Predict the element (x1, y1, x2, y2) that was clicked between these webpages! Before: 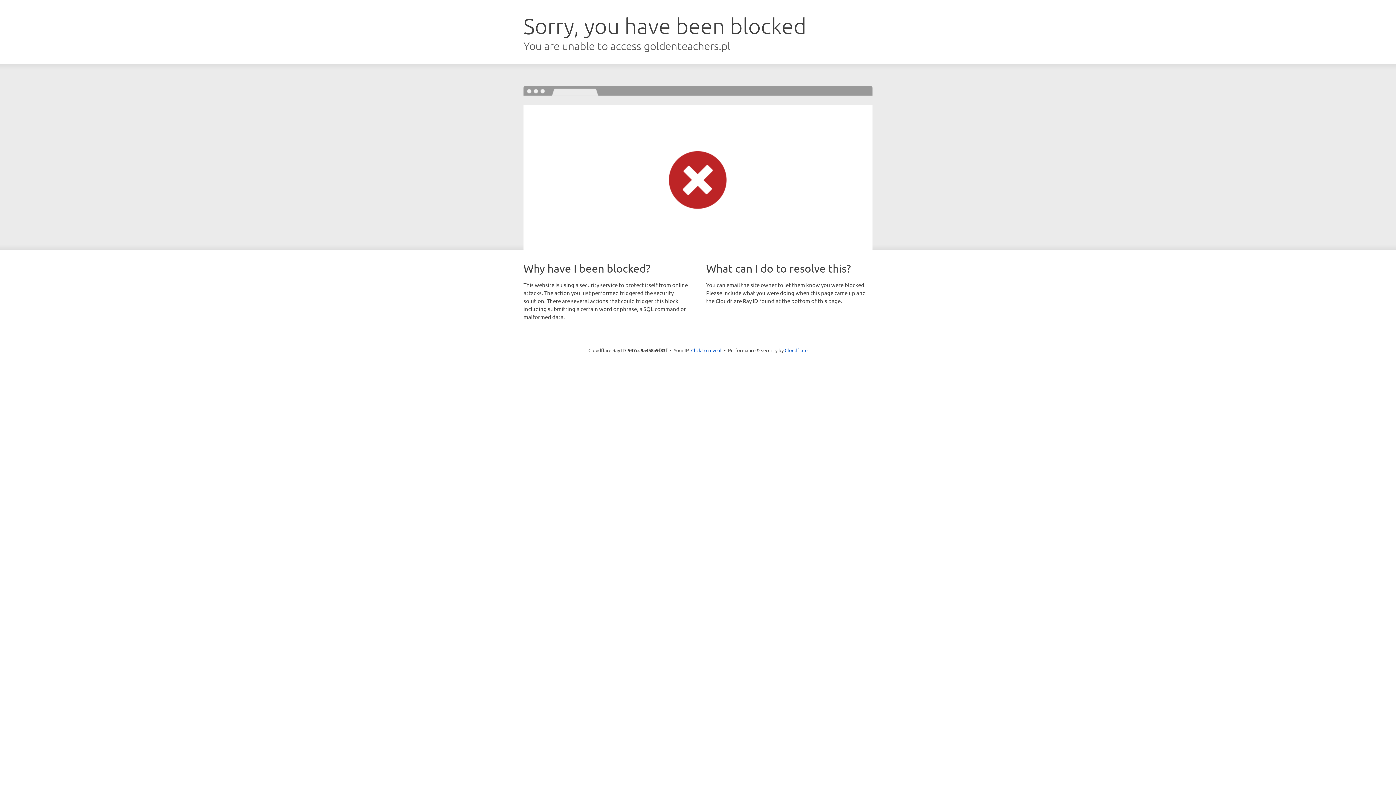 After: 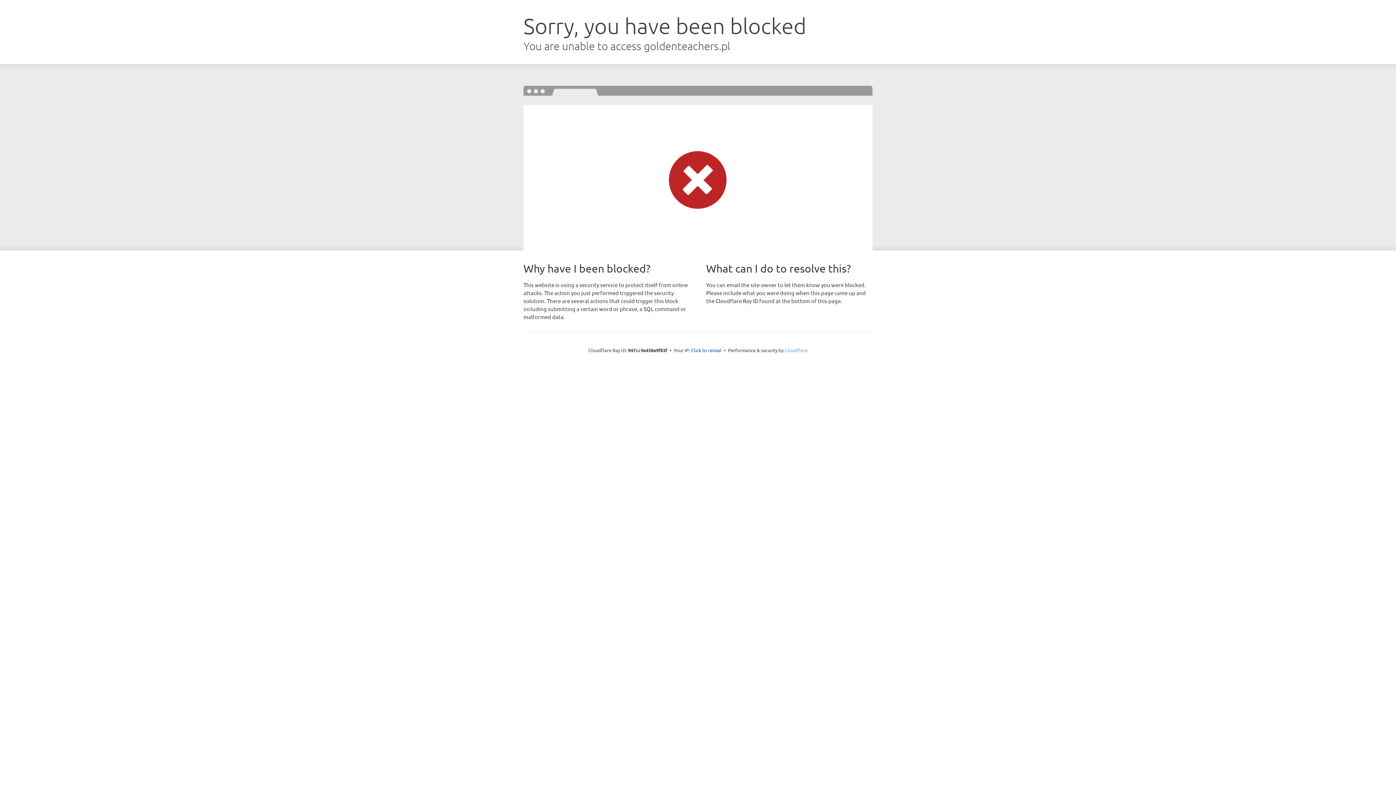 Action: bbox: (784, 347, 807, 353) label: Cloudflare